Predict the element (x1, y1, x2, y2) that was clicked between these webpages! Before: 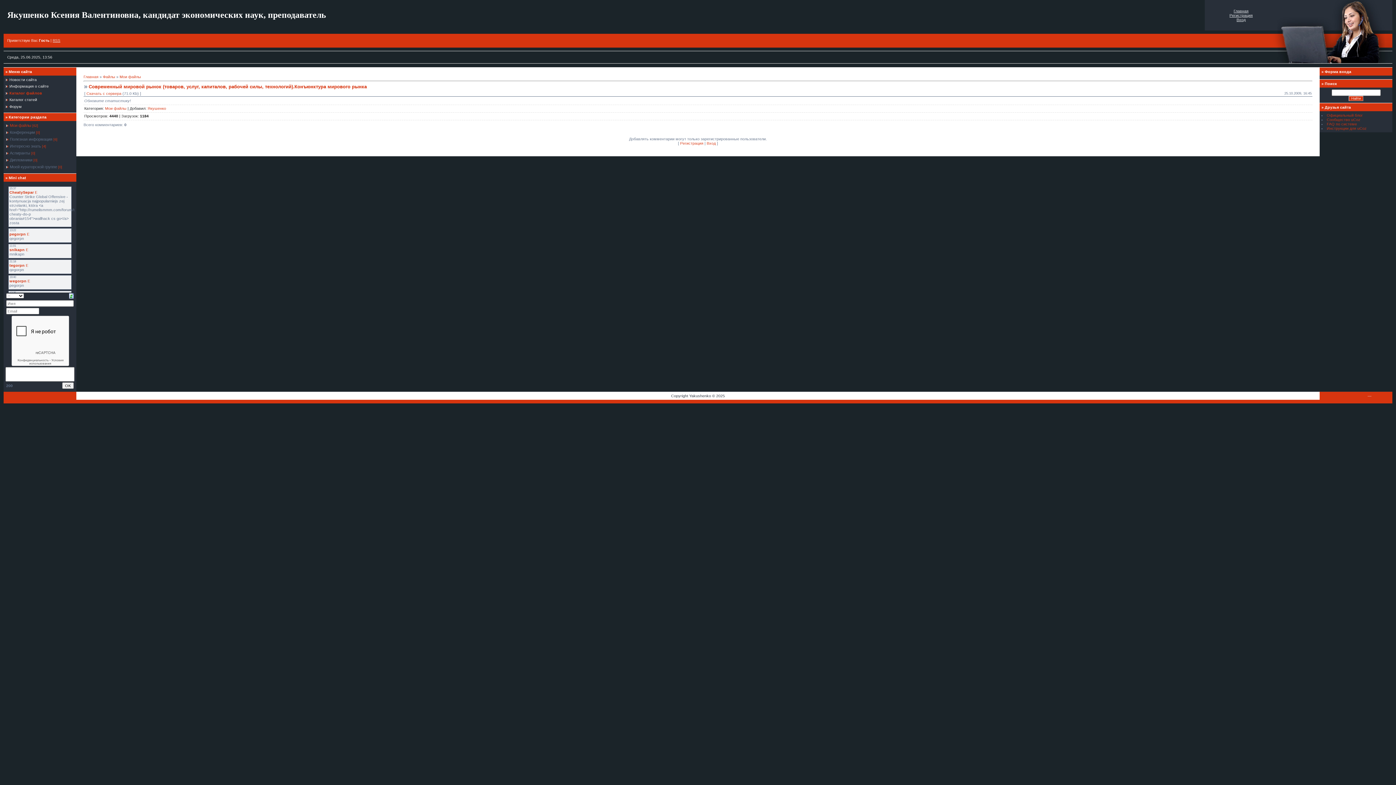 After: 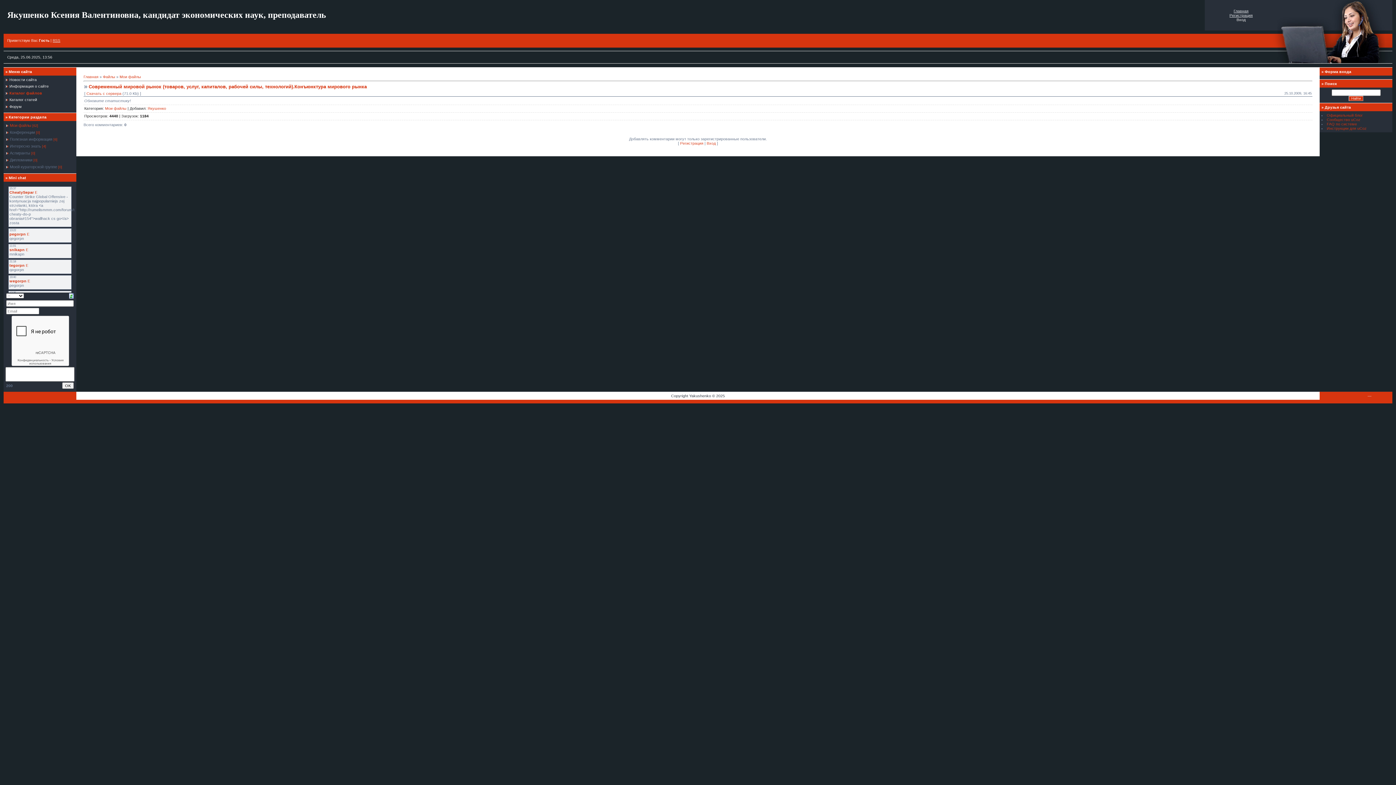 Action: label: Вход bbox: (1236, 17, 1246, 21)